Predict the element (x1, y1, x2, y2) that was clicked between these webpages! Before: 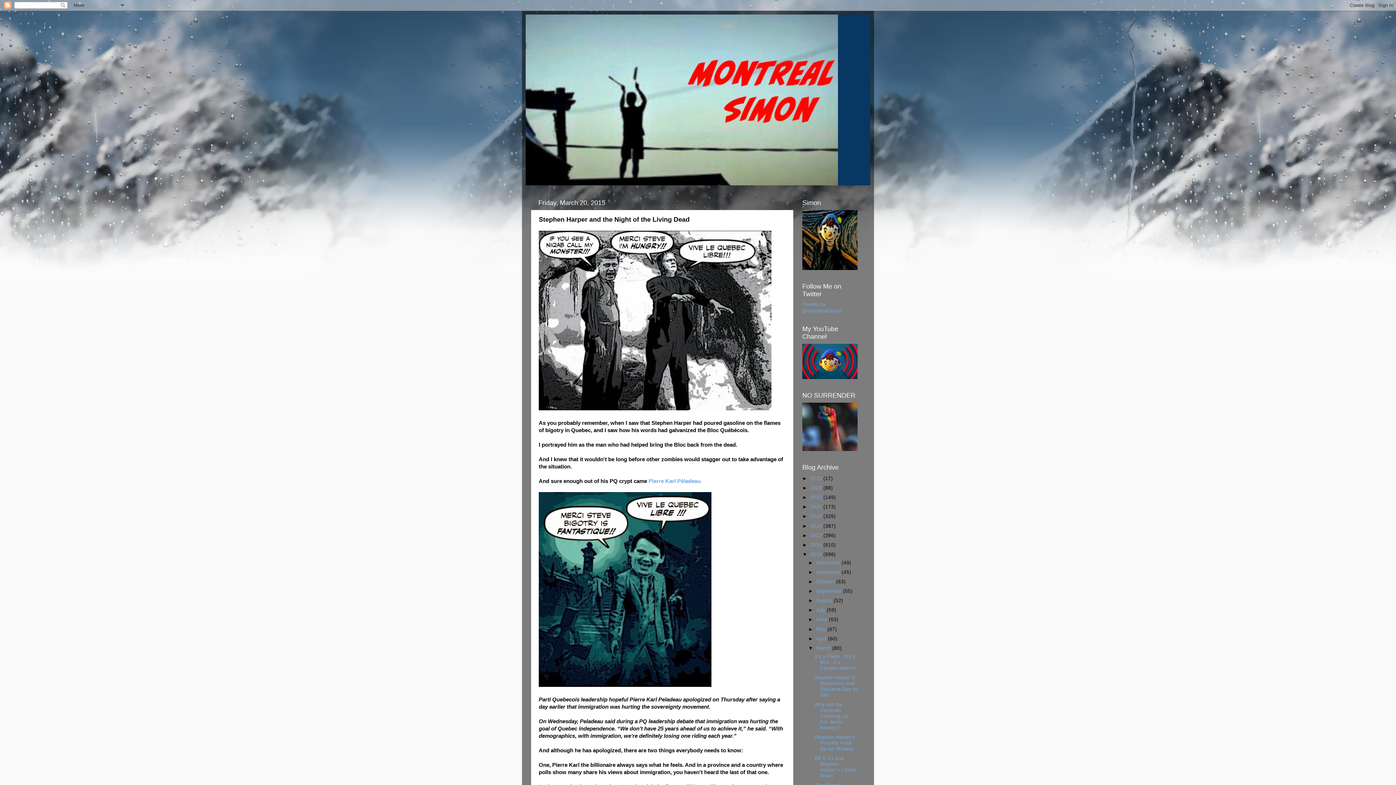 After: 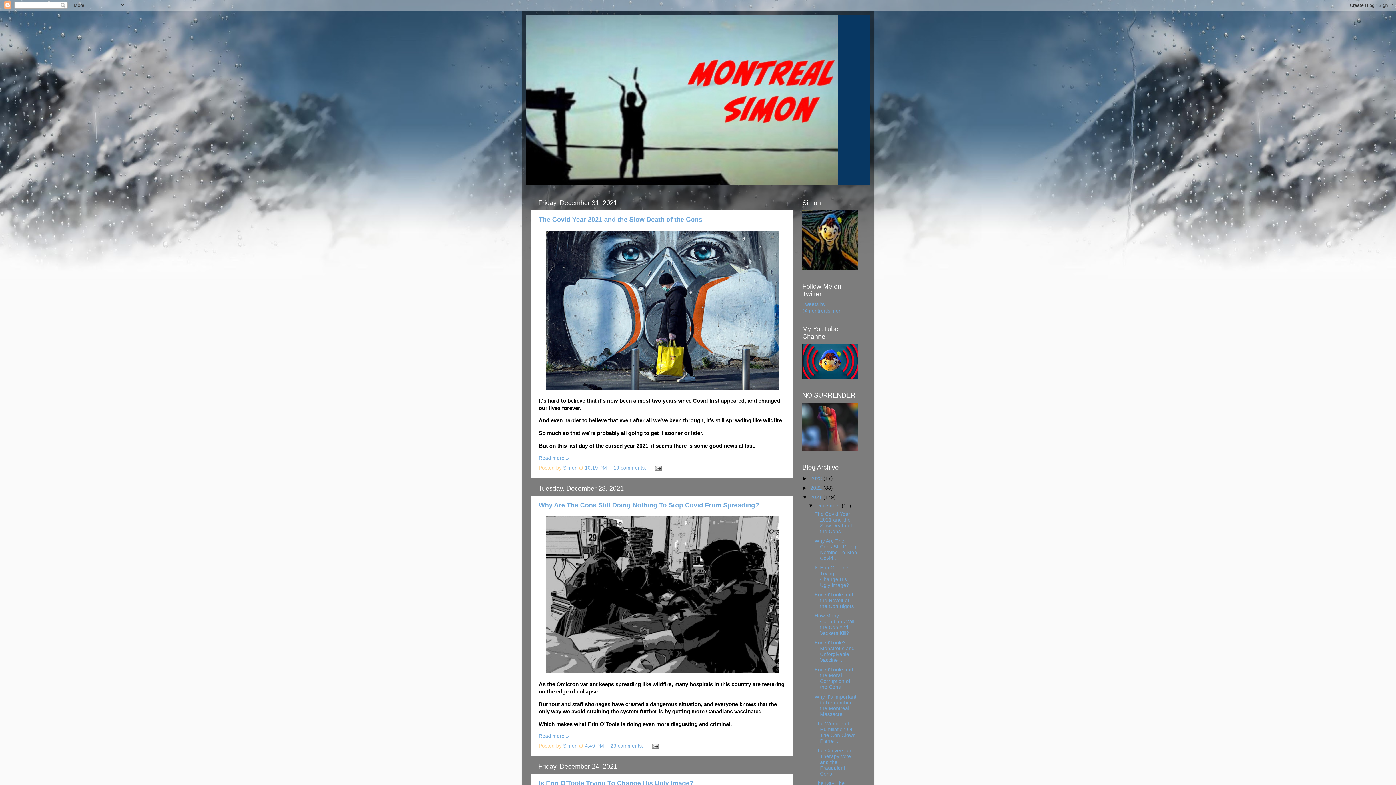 Action: bbox: (810, 494, 823, 500) label: 2021 